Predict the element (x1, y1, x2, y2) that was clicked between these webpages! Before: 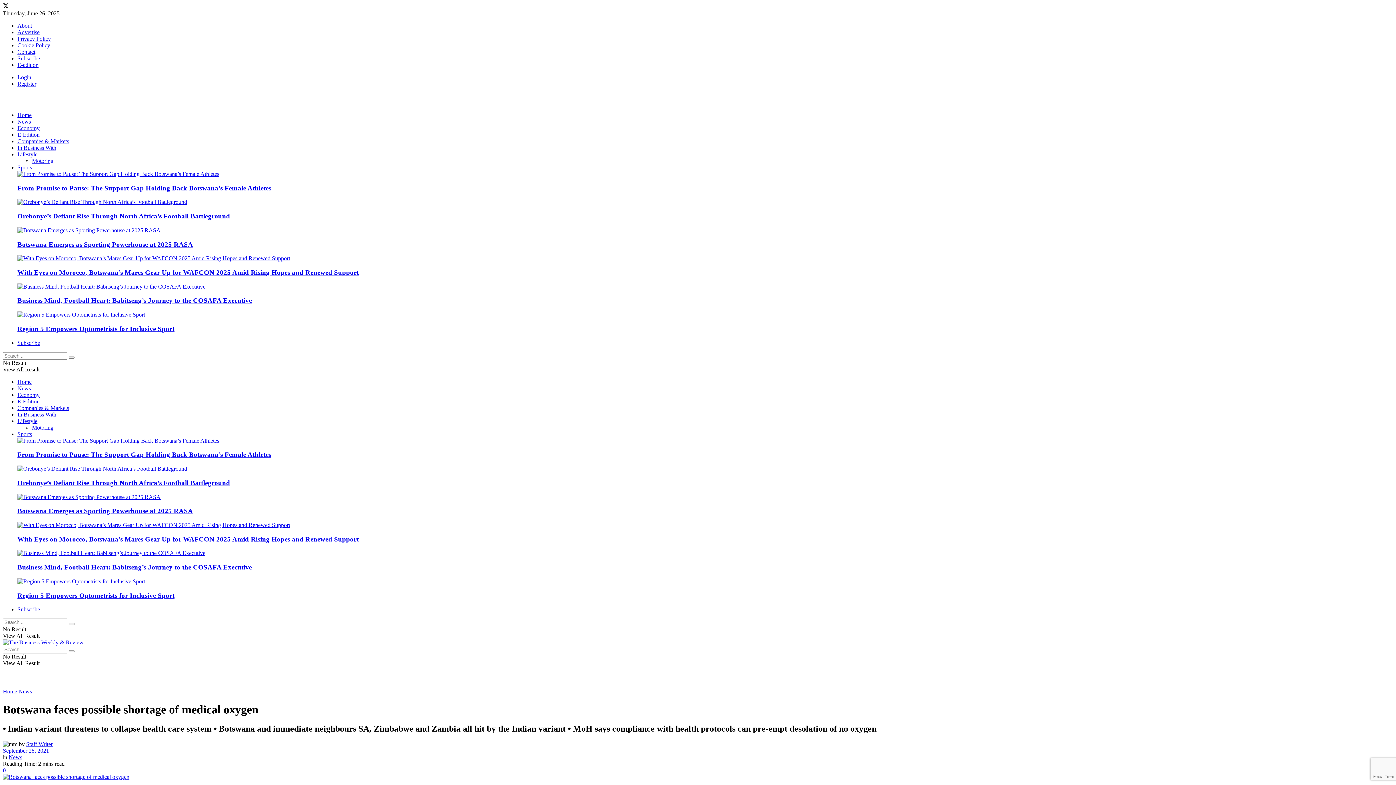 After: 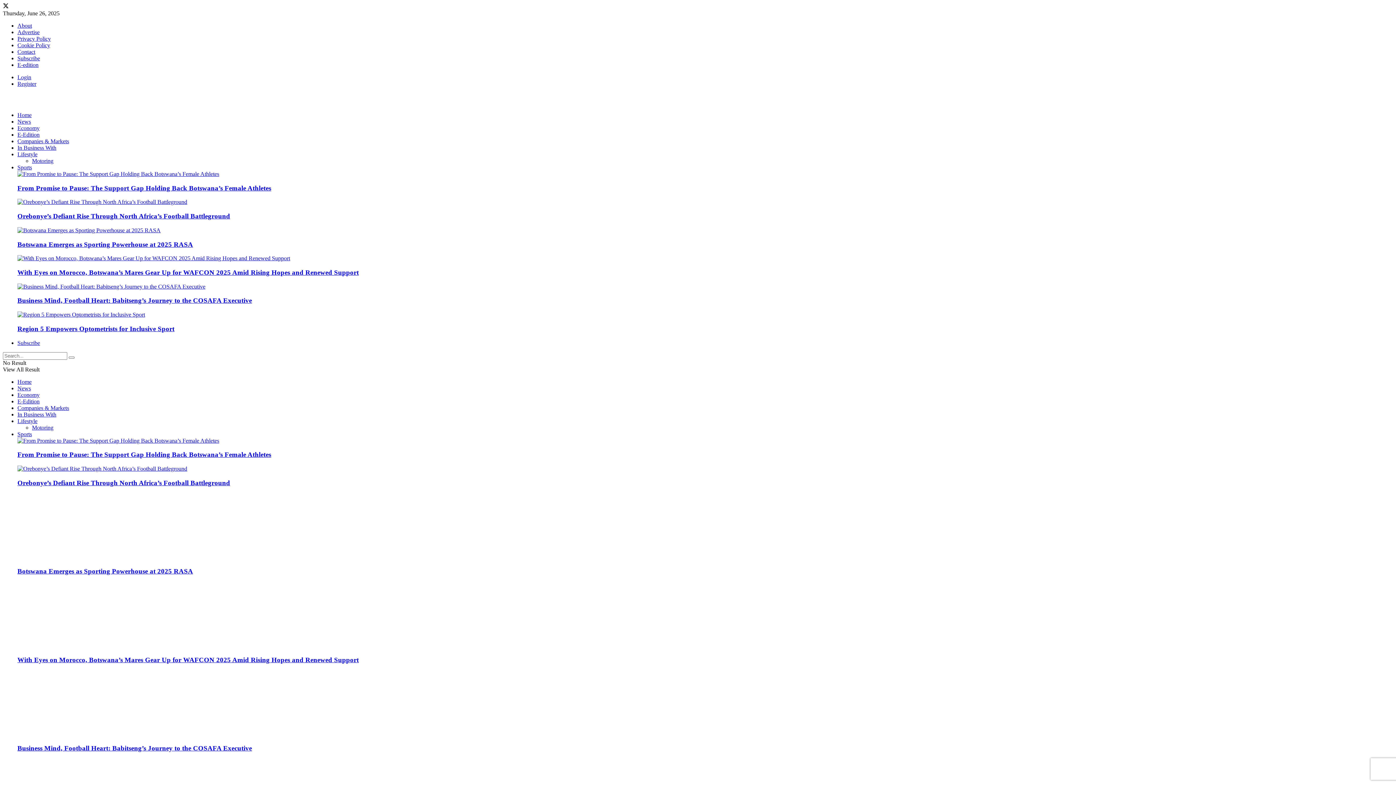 Action: bbox: (17, 48, 35, 54) label: Contact